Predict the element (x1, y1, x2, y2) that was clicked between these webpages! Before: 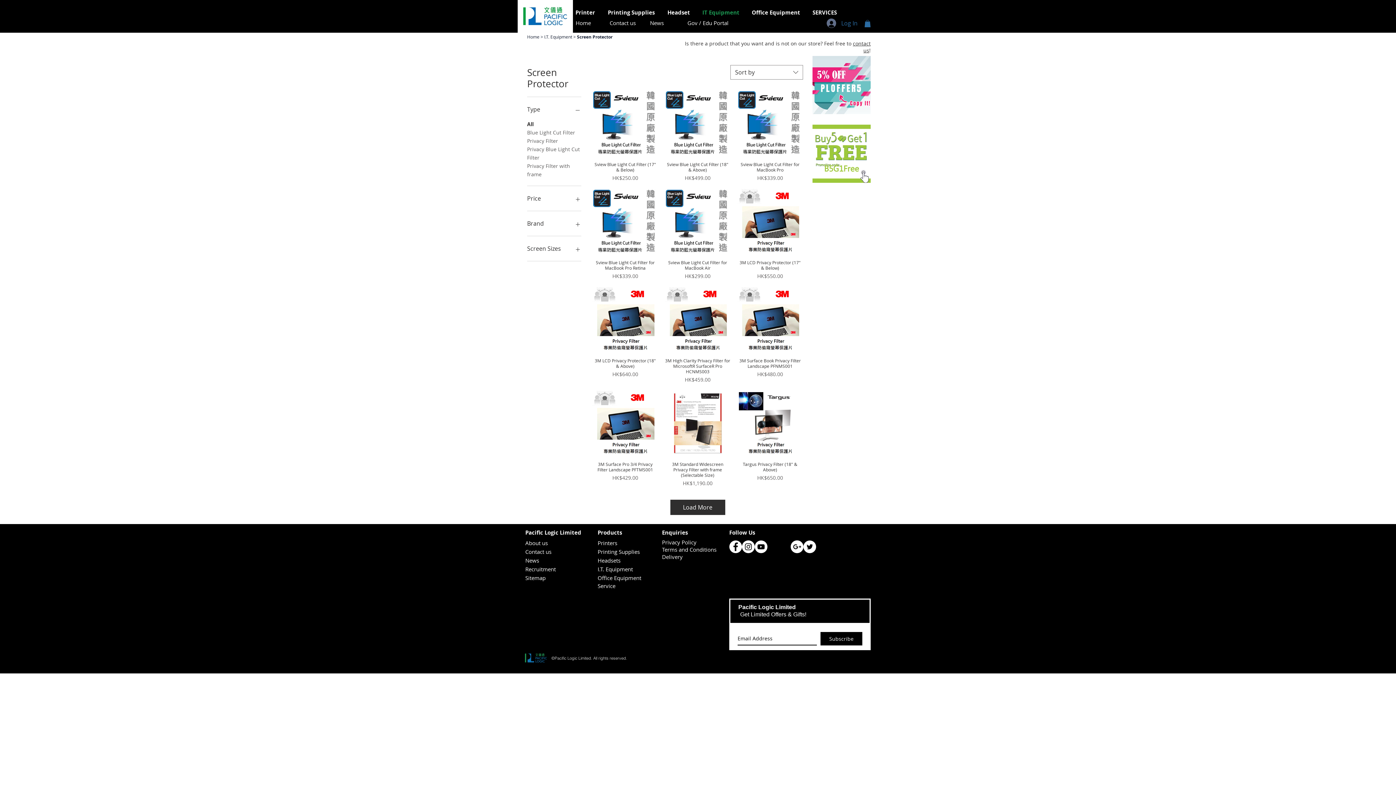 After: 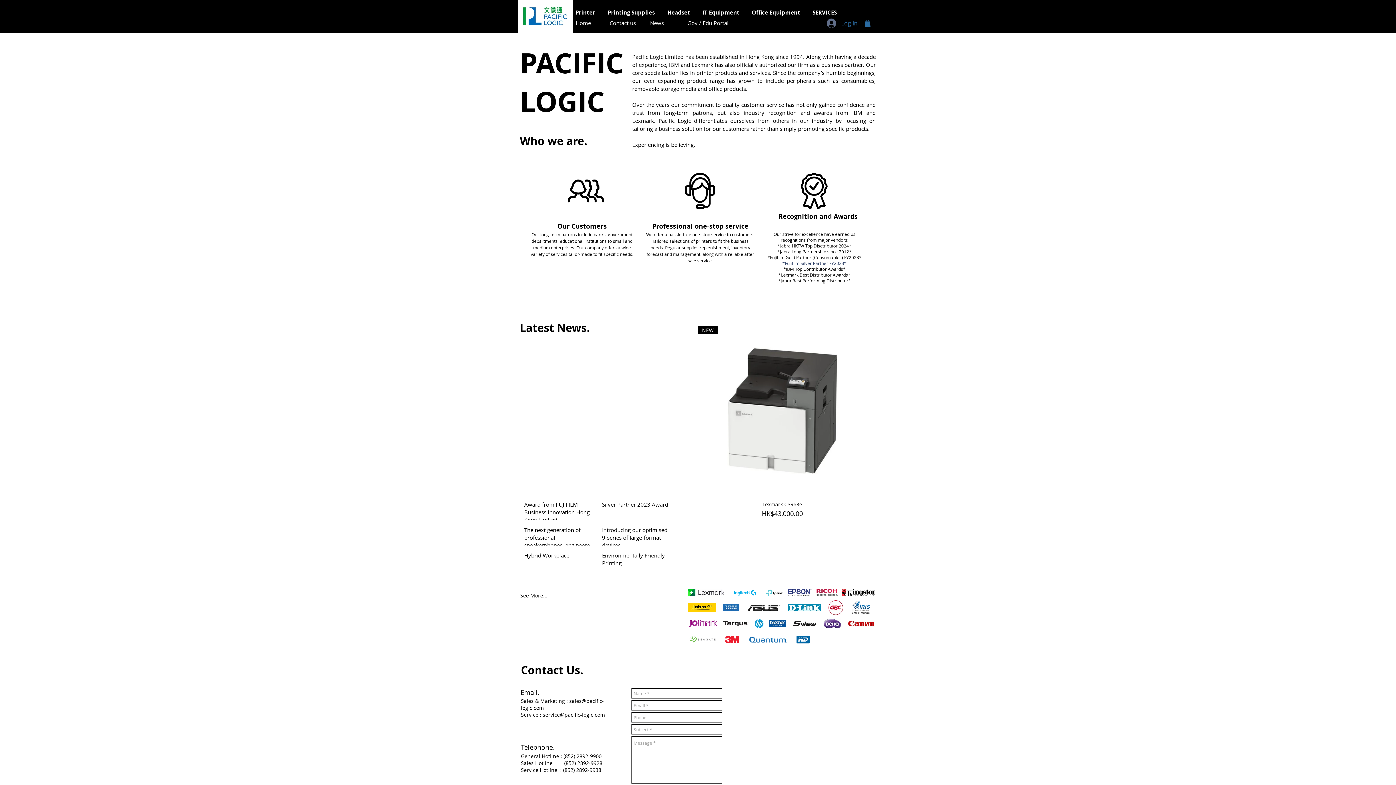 Action: bbox: (525, 653, 546, 662)